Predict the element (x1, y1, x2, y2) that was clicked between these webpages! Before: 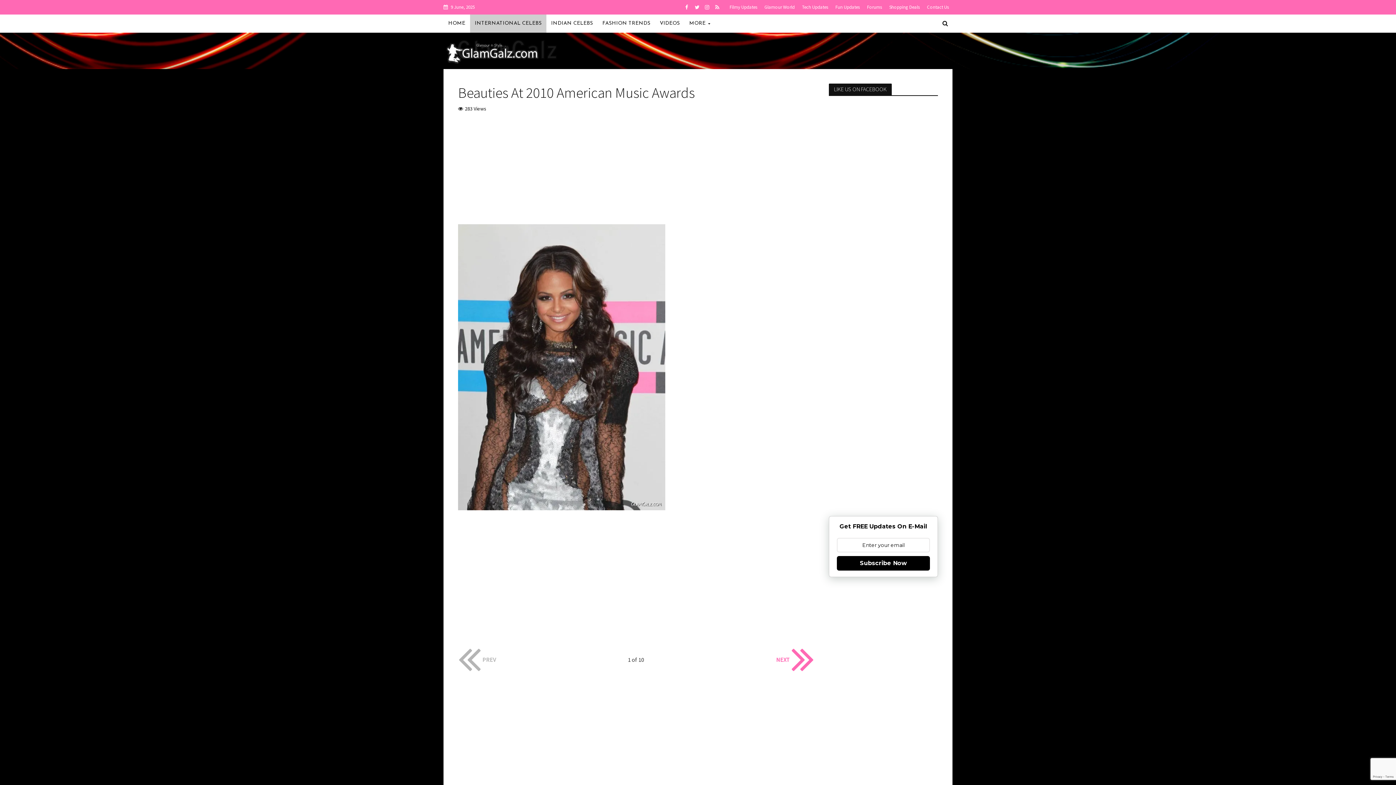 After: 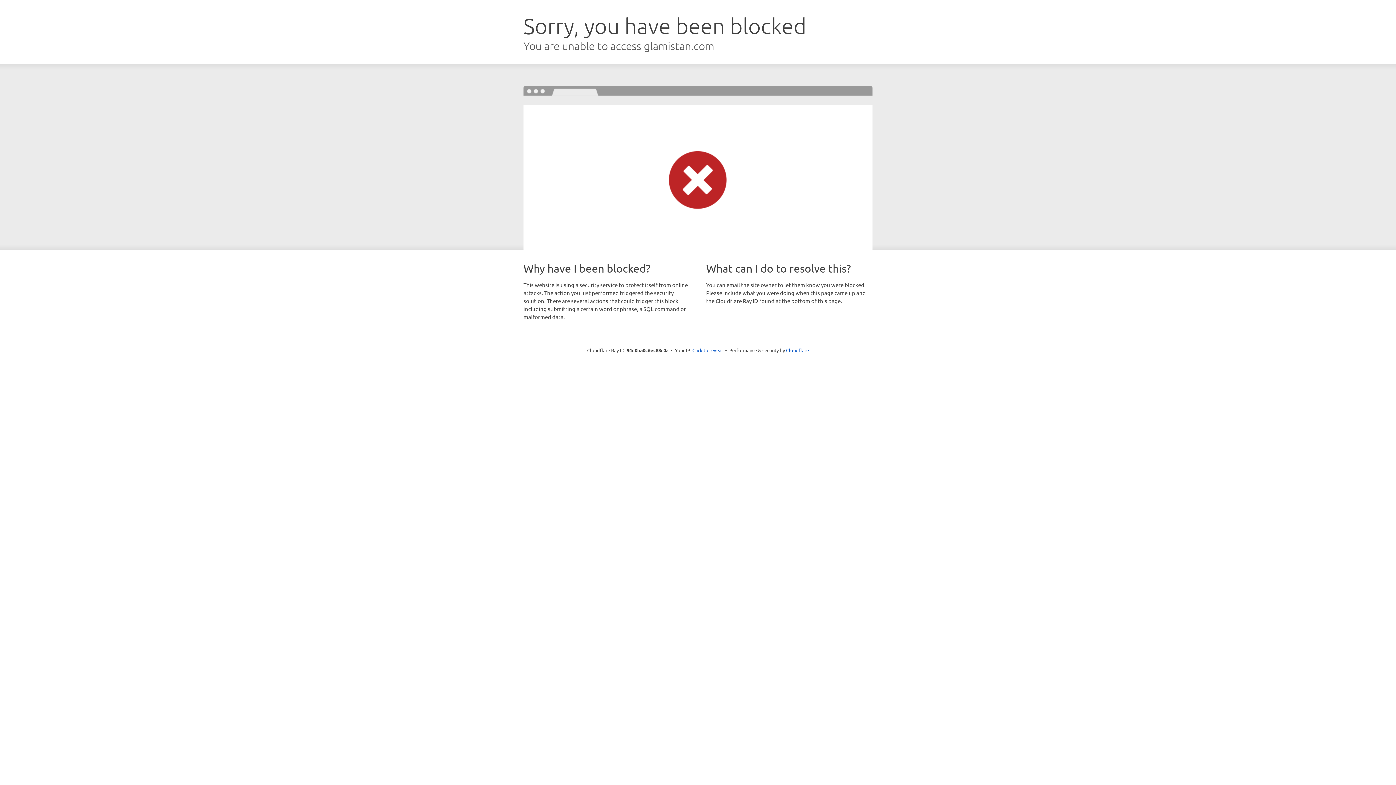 Action: label: Glamour World bbox: (761, 0, 798, 14)